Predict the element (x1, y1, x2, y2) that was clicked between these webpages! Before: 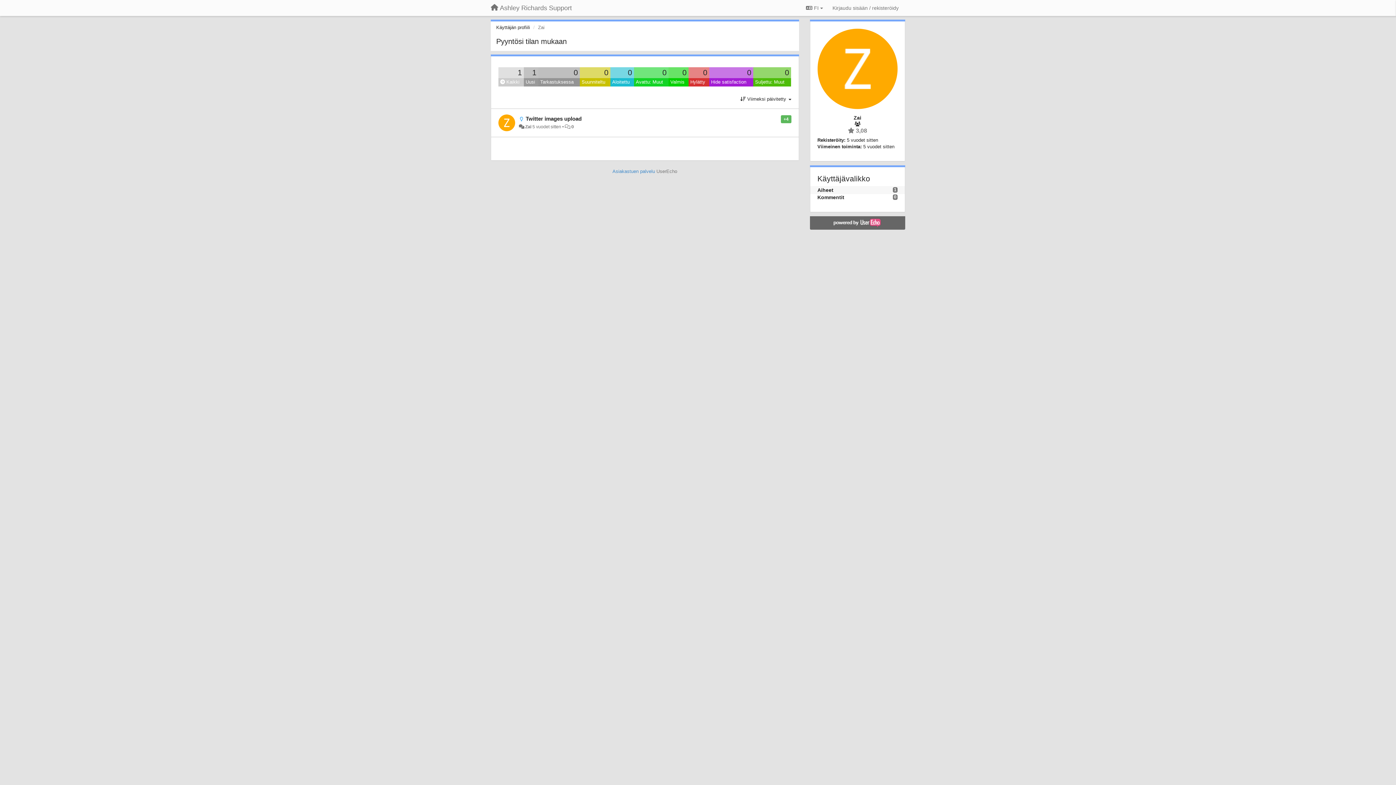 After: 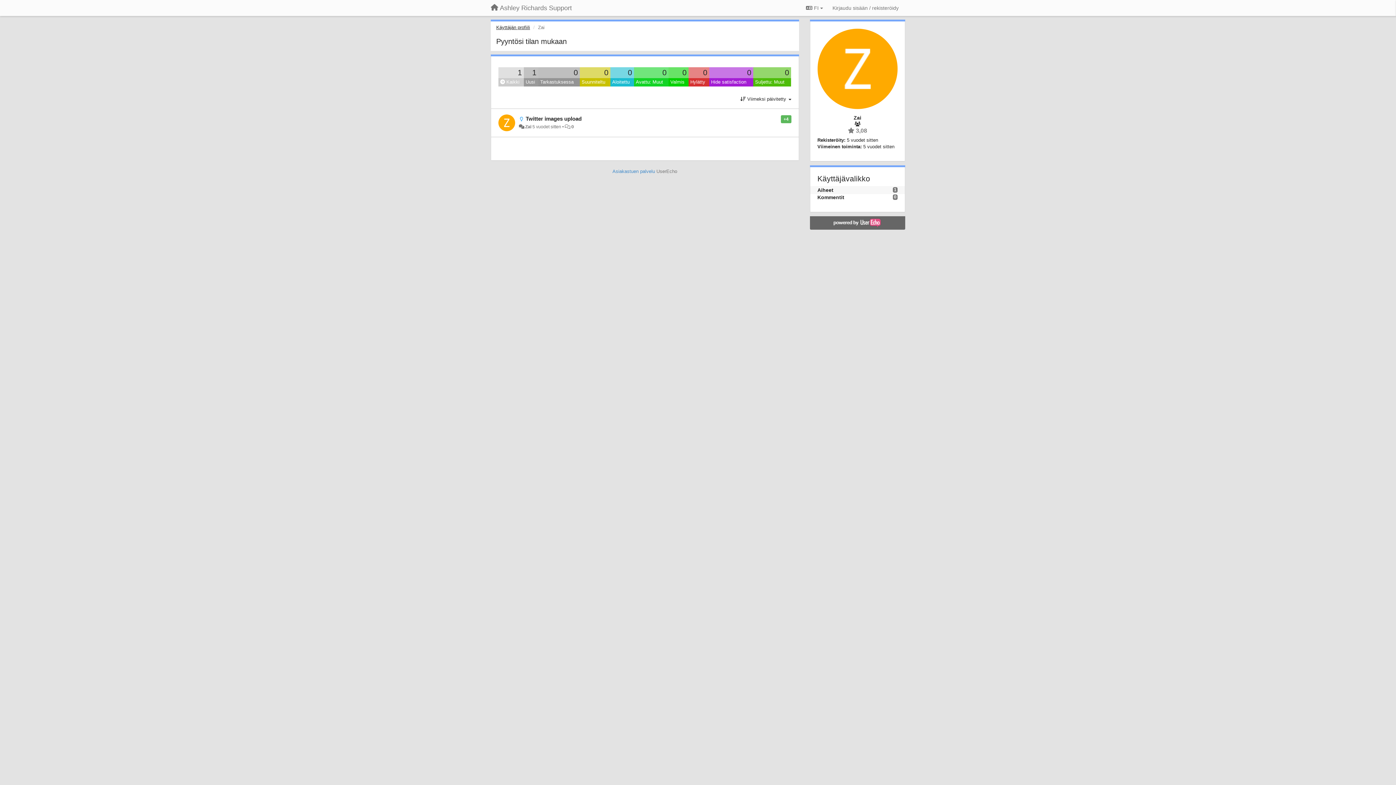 Action: bbox: (496, 24, 530, 30) label: Käyttäjän profiili